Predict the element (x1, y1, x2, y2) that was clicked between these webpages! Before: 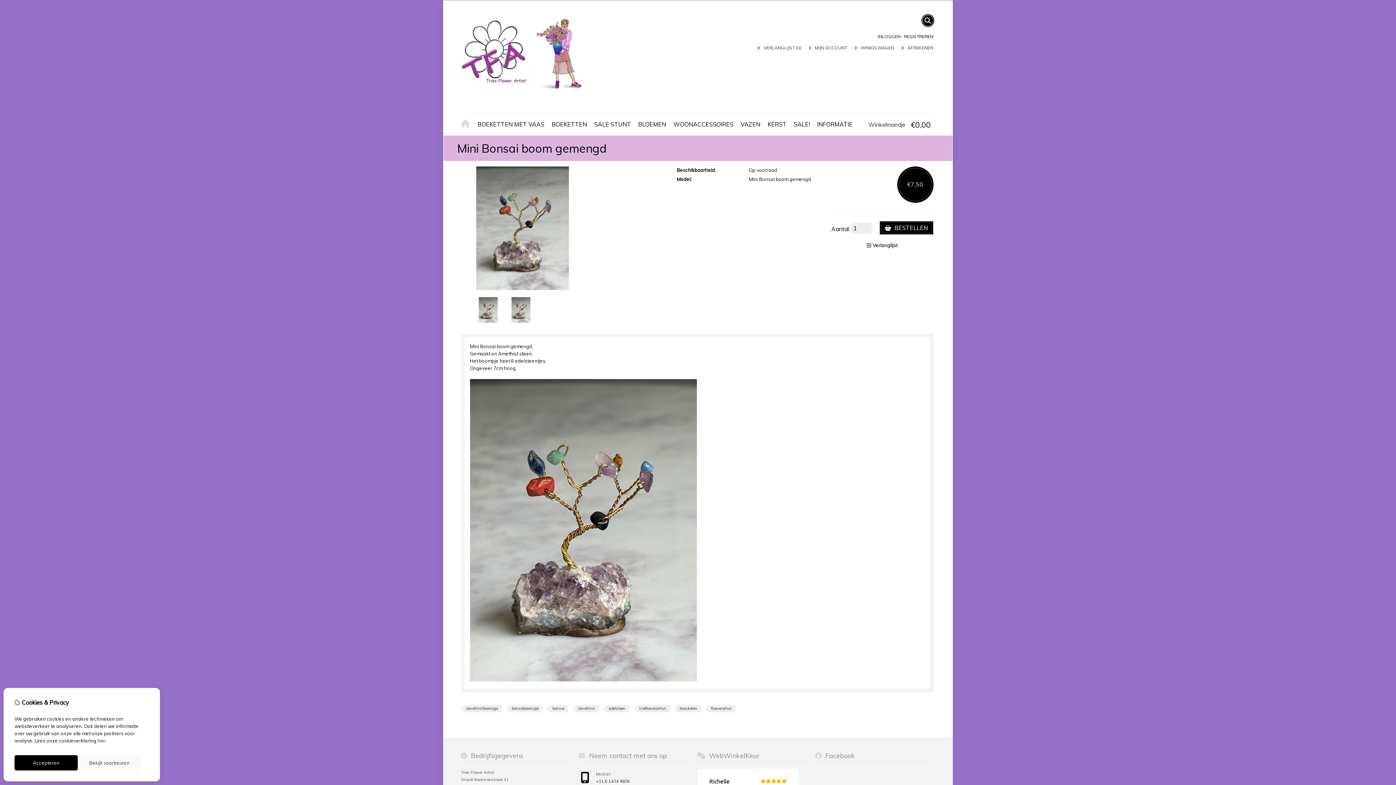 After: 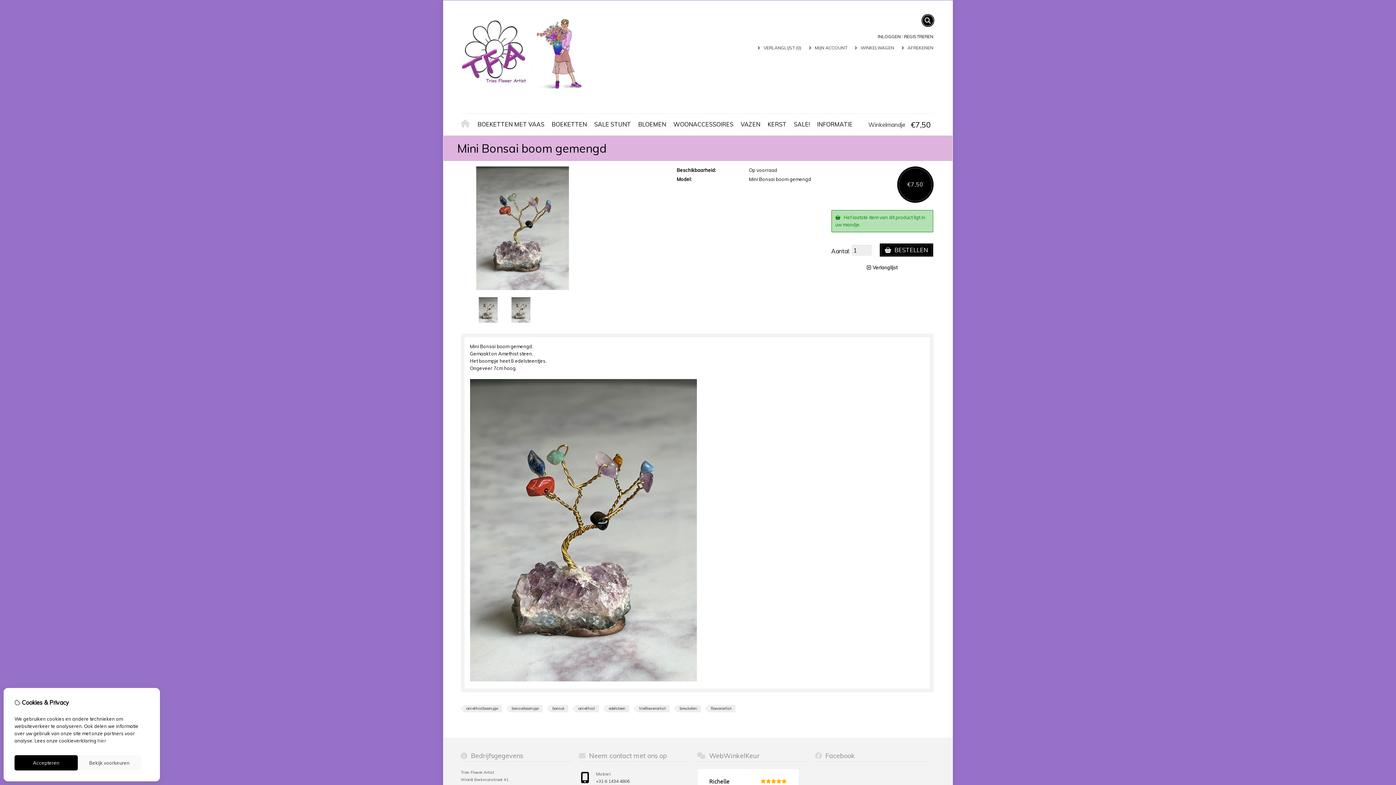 Action: bbox: (879, 221, 933, 234) label:  BESTELLEN